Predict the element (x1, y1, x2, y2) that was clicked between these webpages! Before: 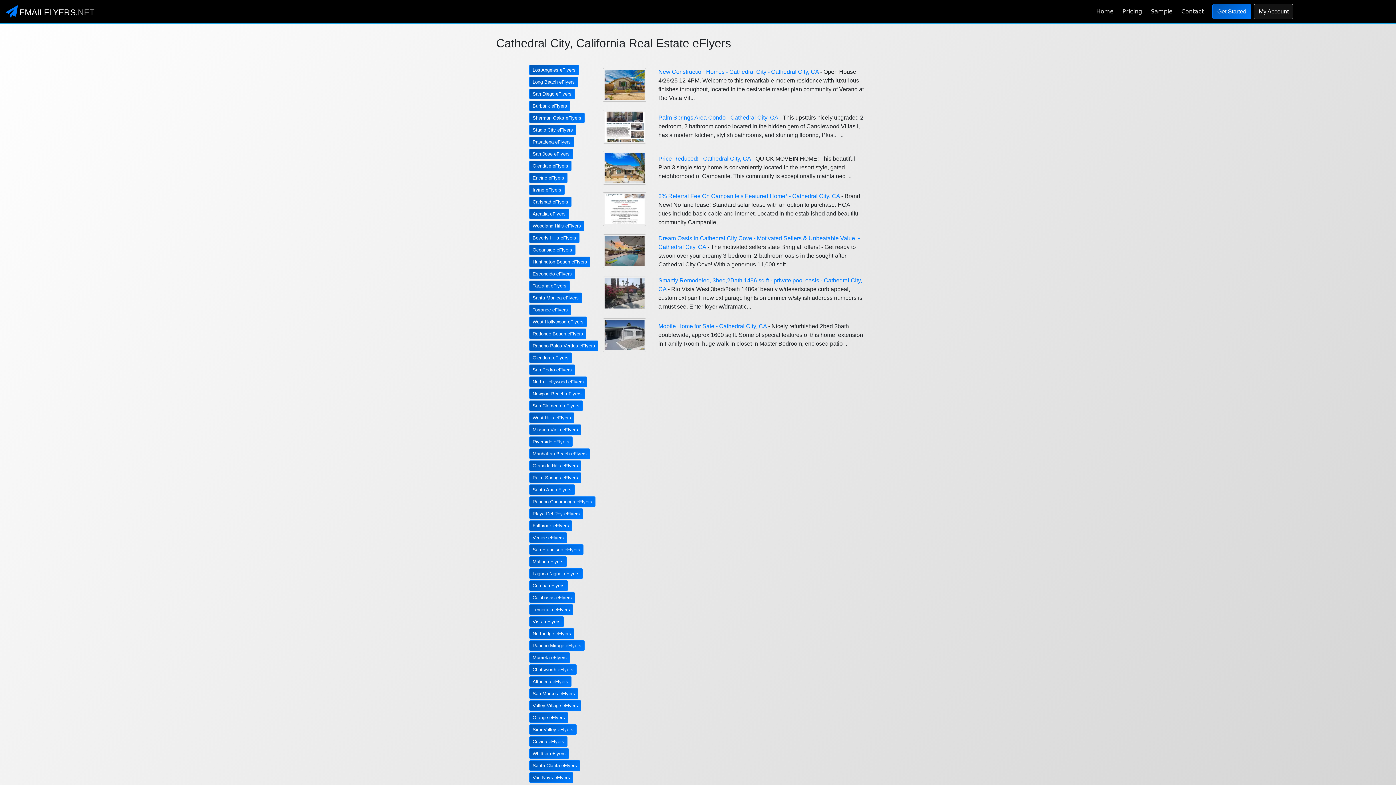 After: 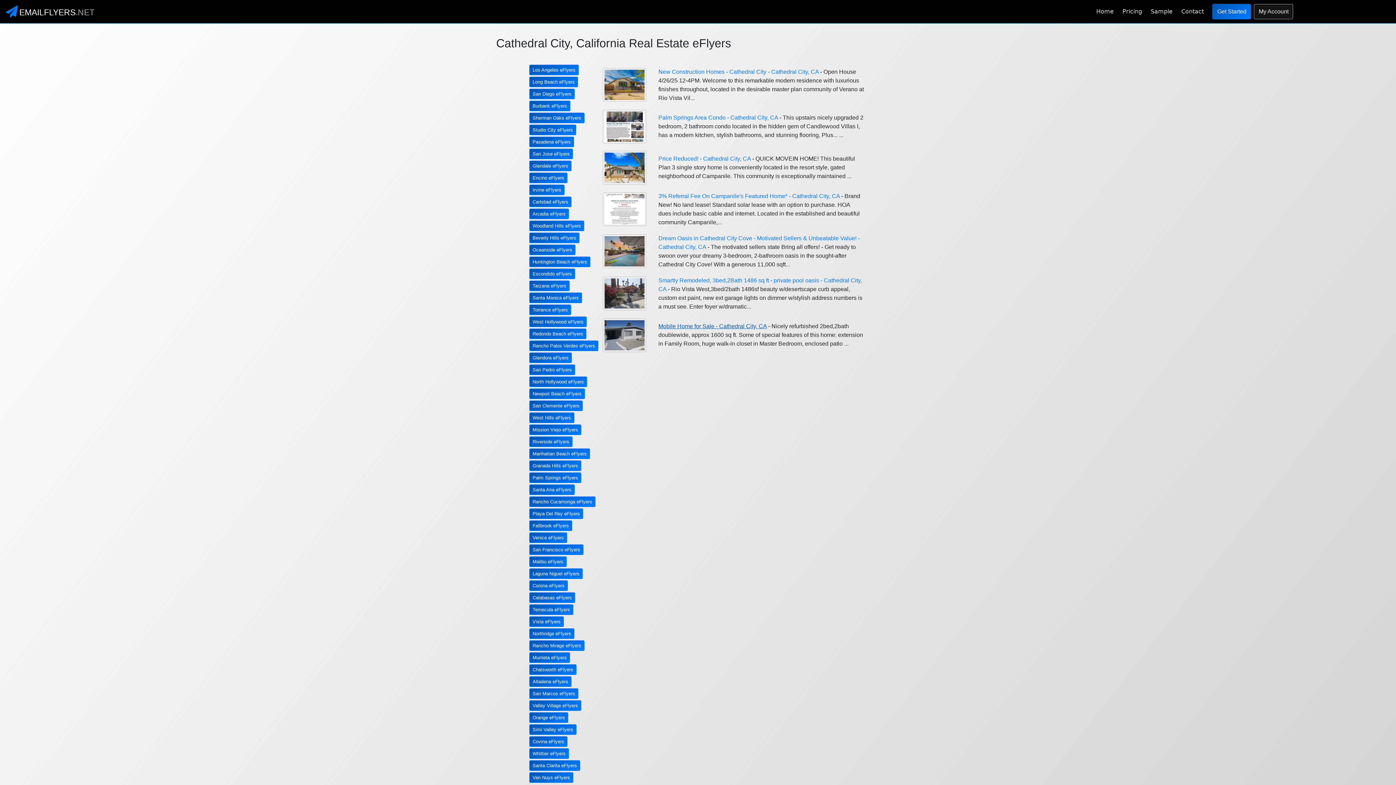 Action: bbox: (658, 323, 766, 329) label: Mobile Home for Sale - Cathedral City, CA